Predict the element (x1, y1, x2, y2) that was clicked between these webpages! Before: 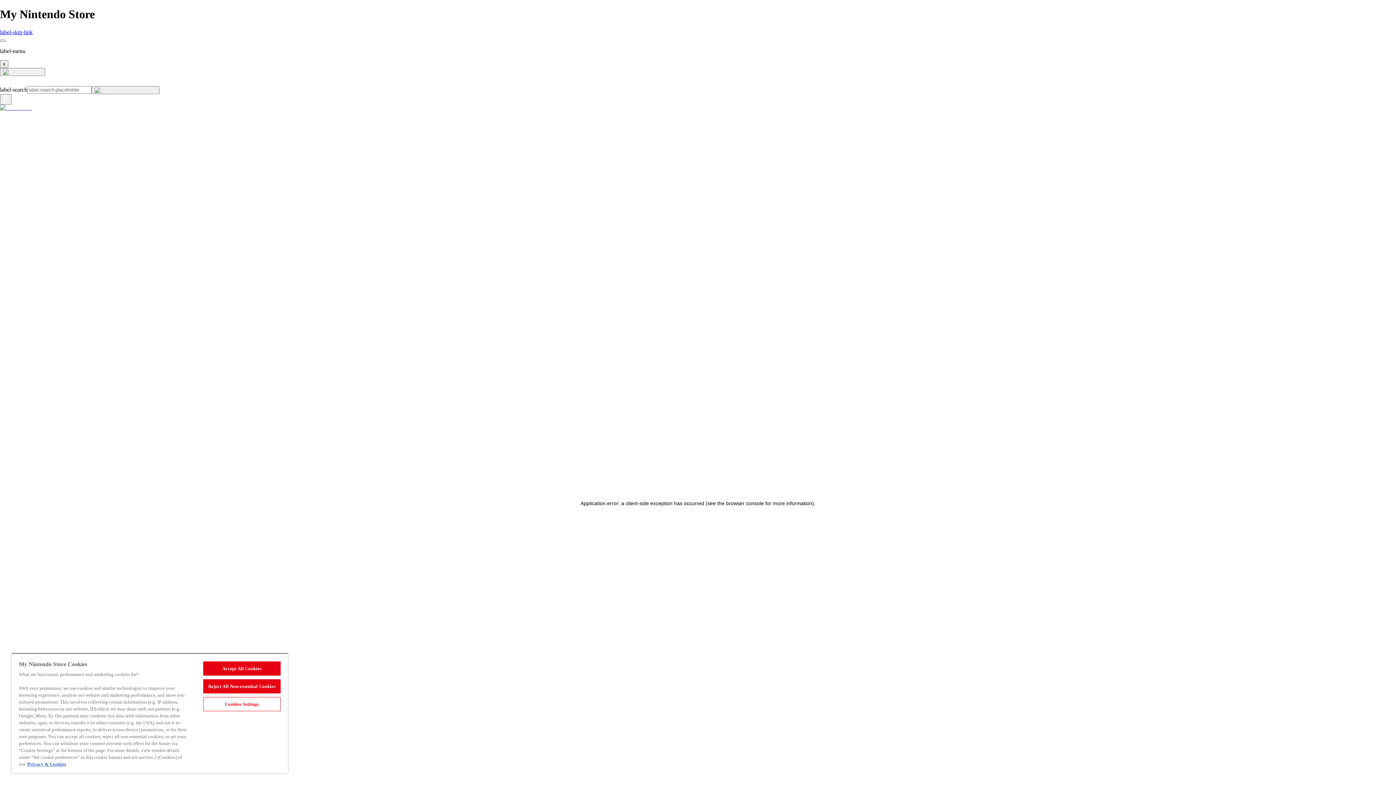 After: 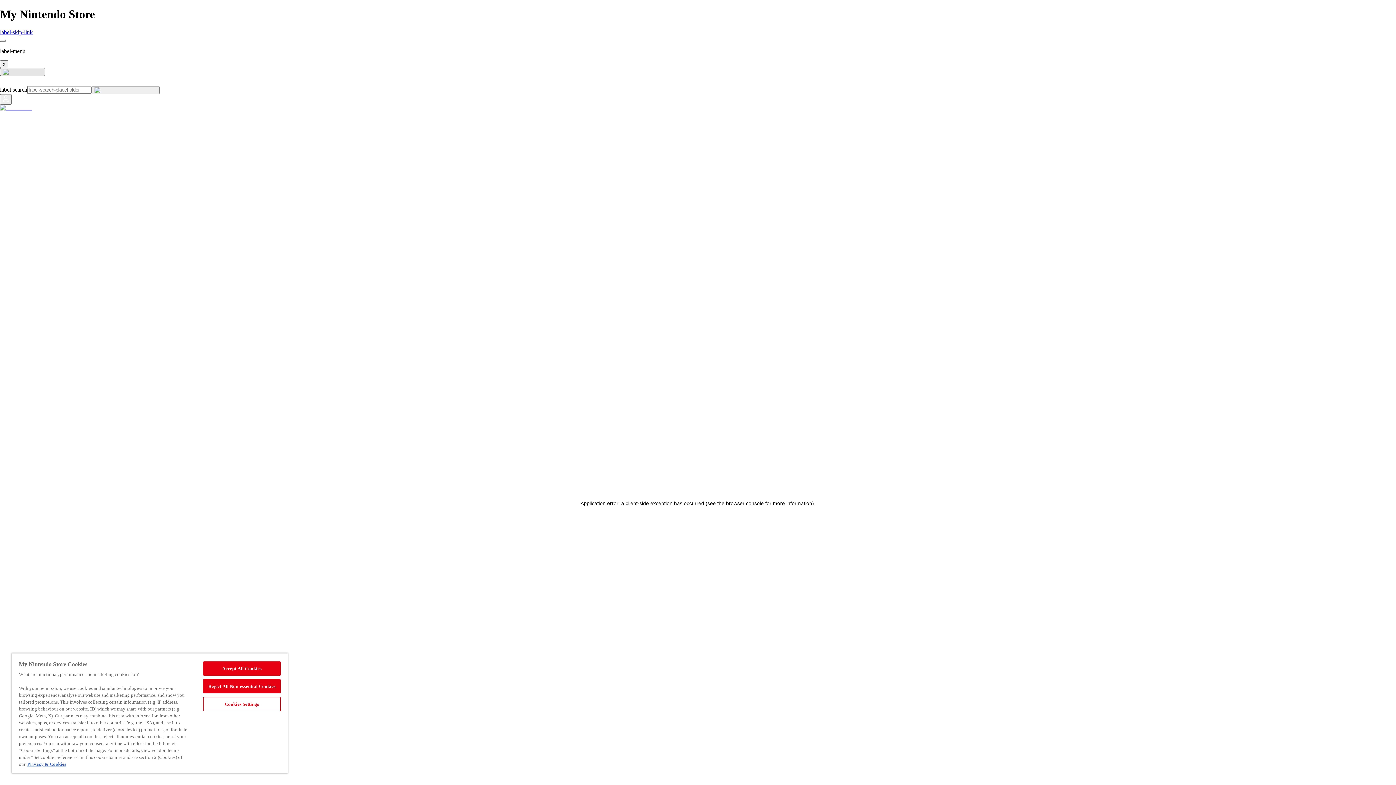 Action: bbox: (0, 67, 45, 75) label: label-search